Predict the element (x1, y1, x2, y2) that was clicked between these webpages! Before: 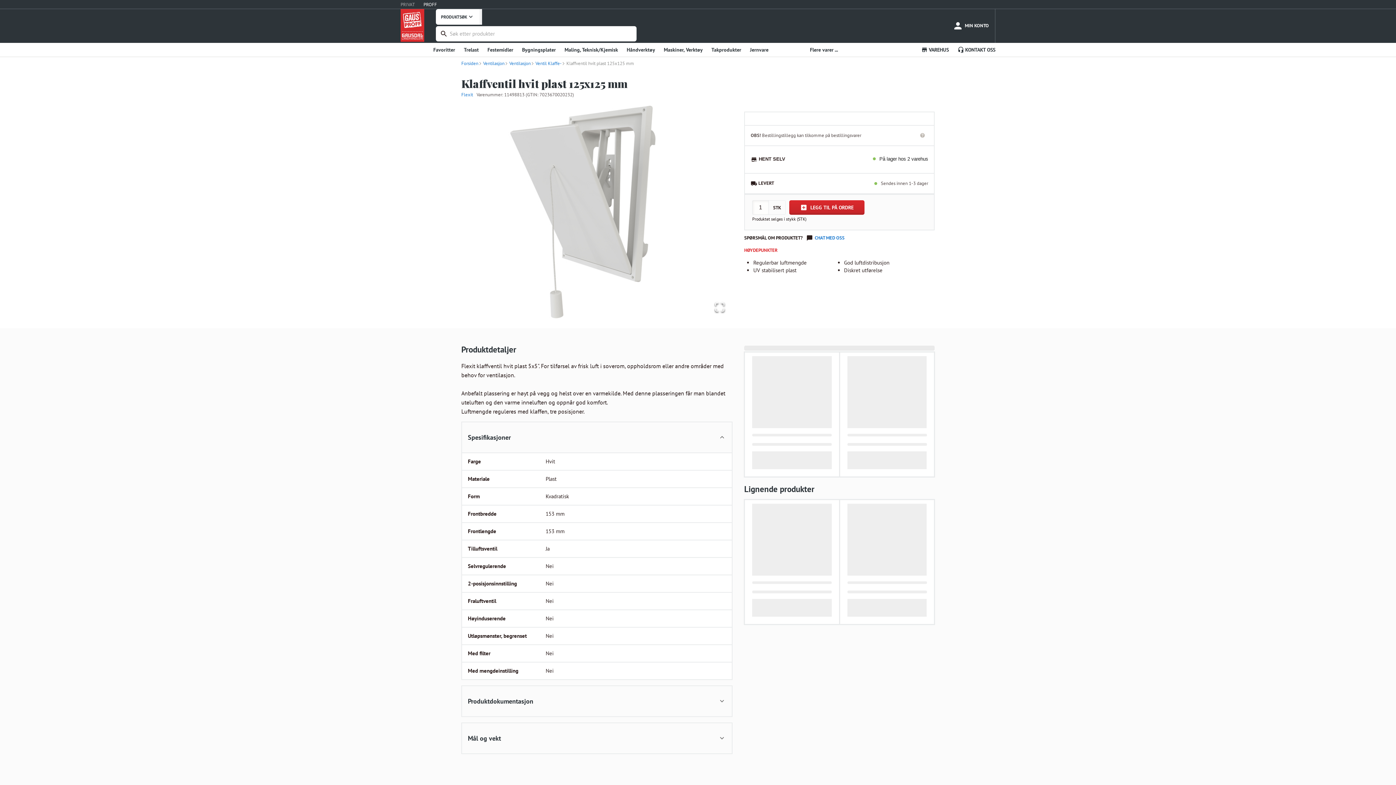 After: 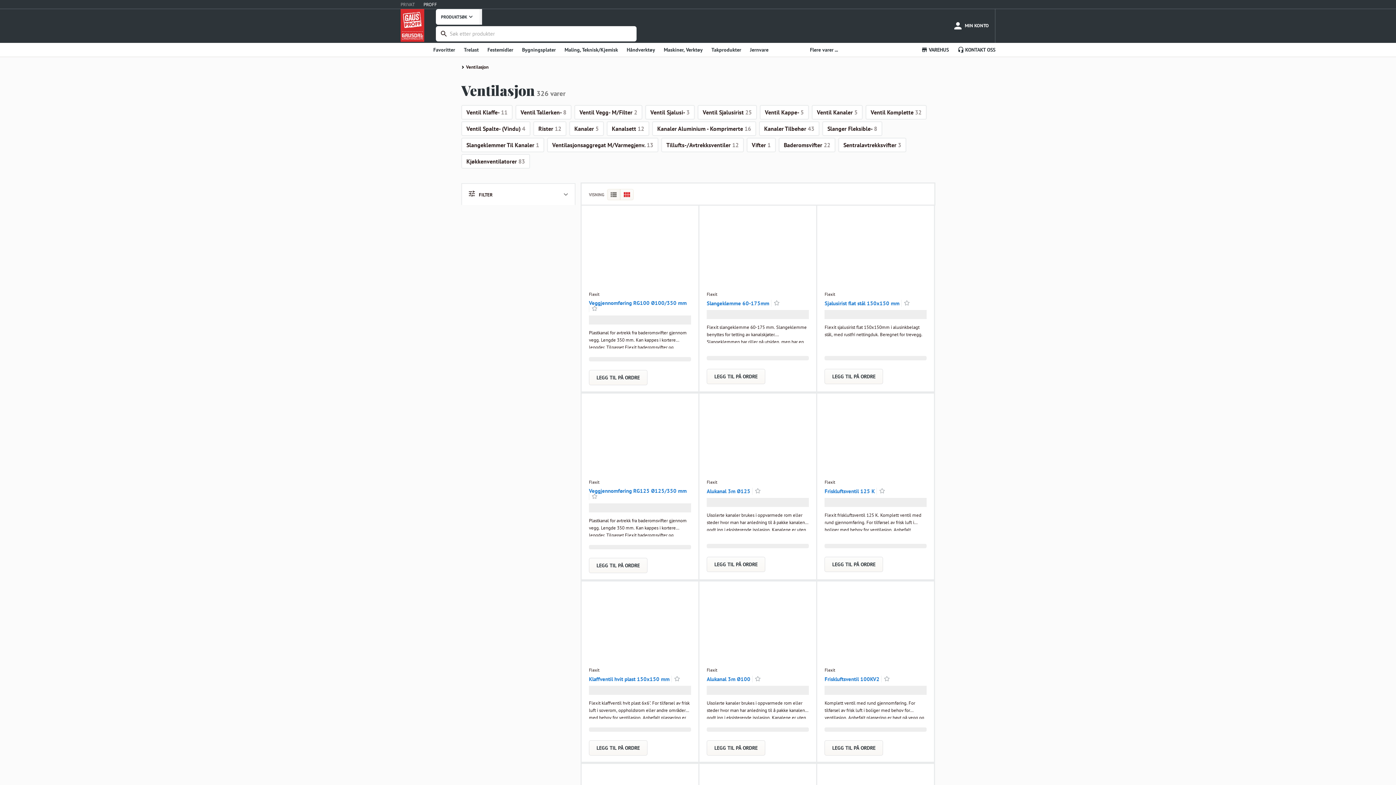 Action: label:  Ventilasjon bbox: (504, 60, 530, 66)